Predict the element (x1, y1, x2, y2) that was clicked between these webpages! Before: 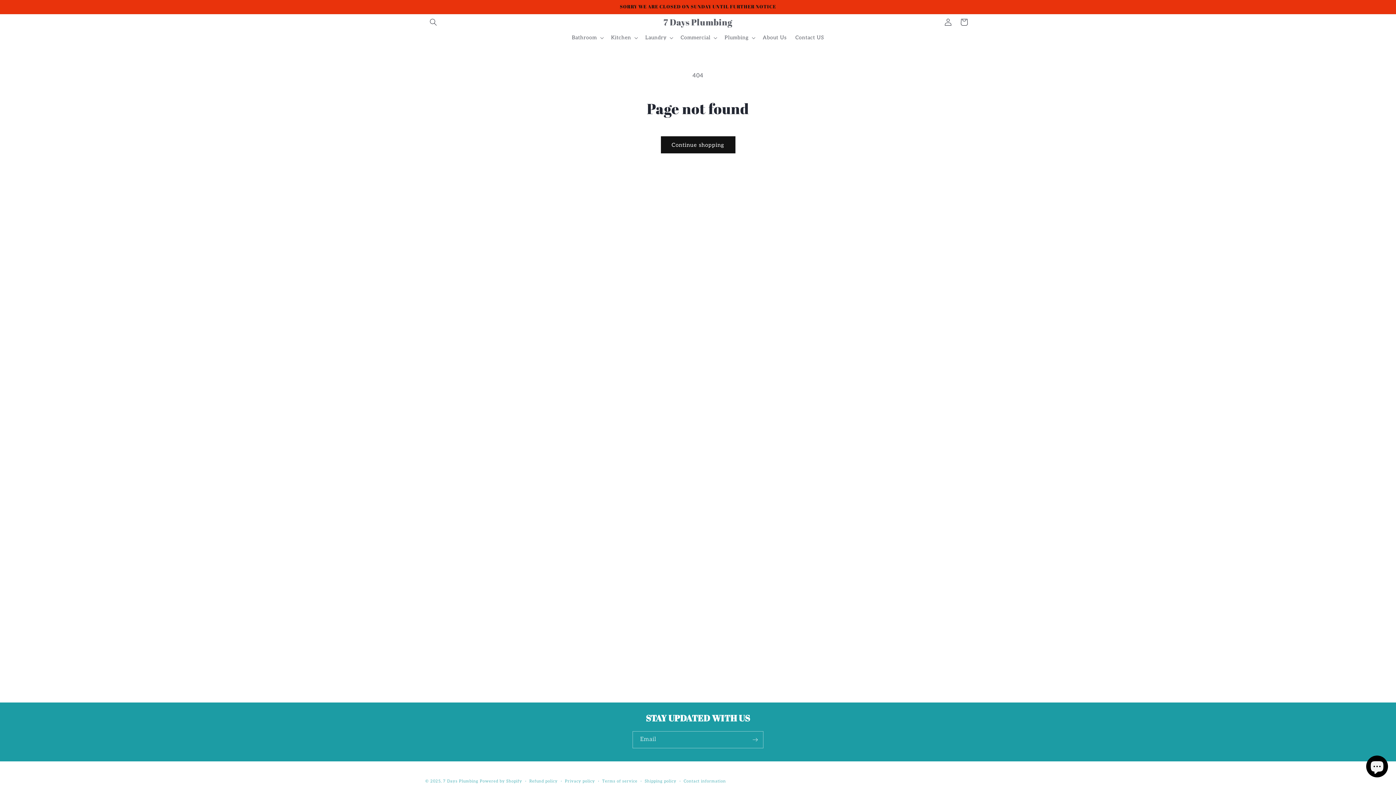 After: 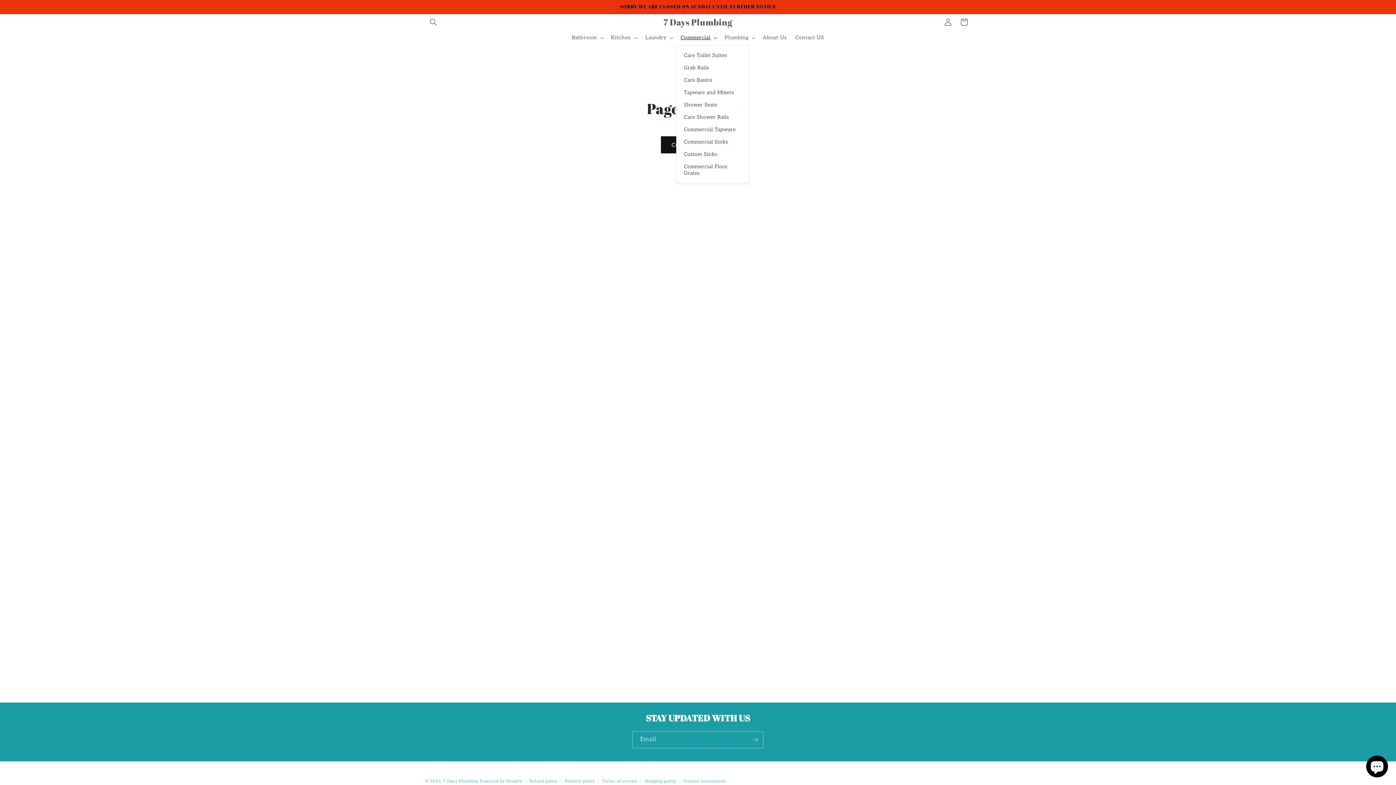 Action: bbox: (676, 30, 720, 45) label: Commercial